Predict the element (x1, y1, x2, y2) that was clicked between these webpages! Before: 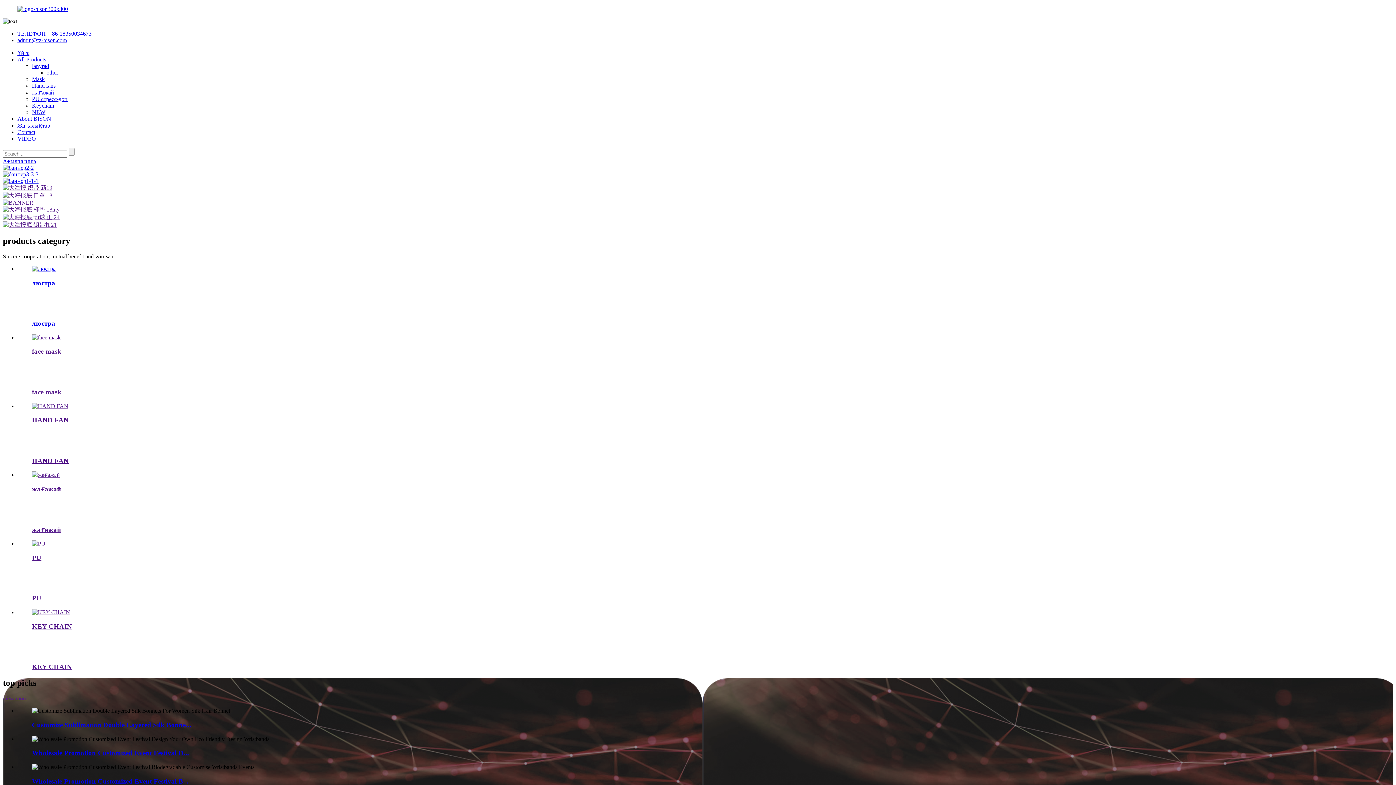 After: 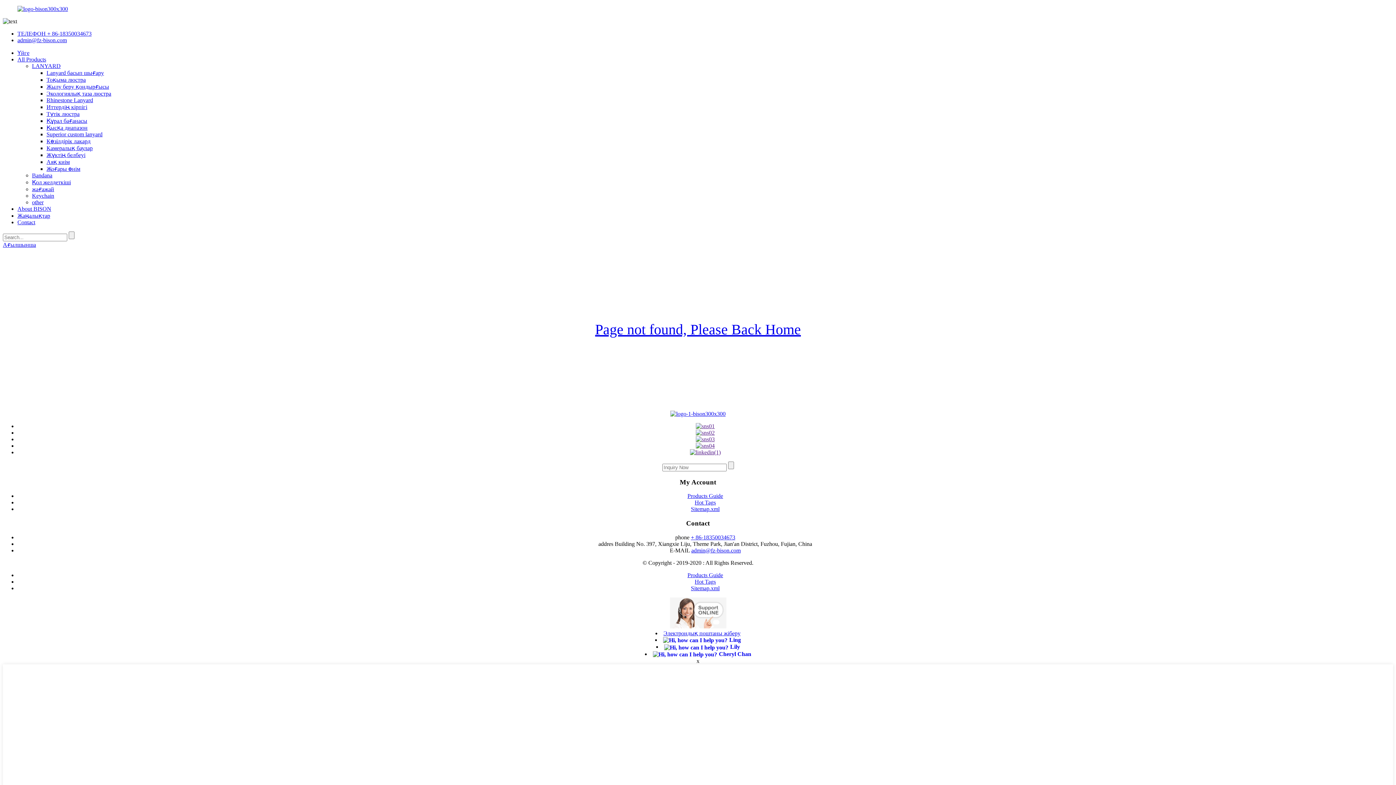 Action: bbox: (2, 164, 33, 170)